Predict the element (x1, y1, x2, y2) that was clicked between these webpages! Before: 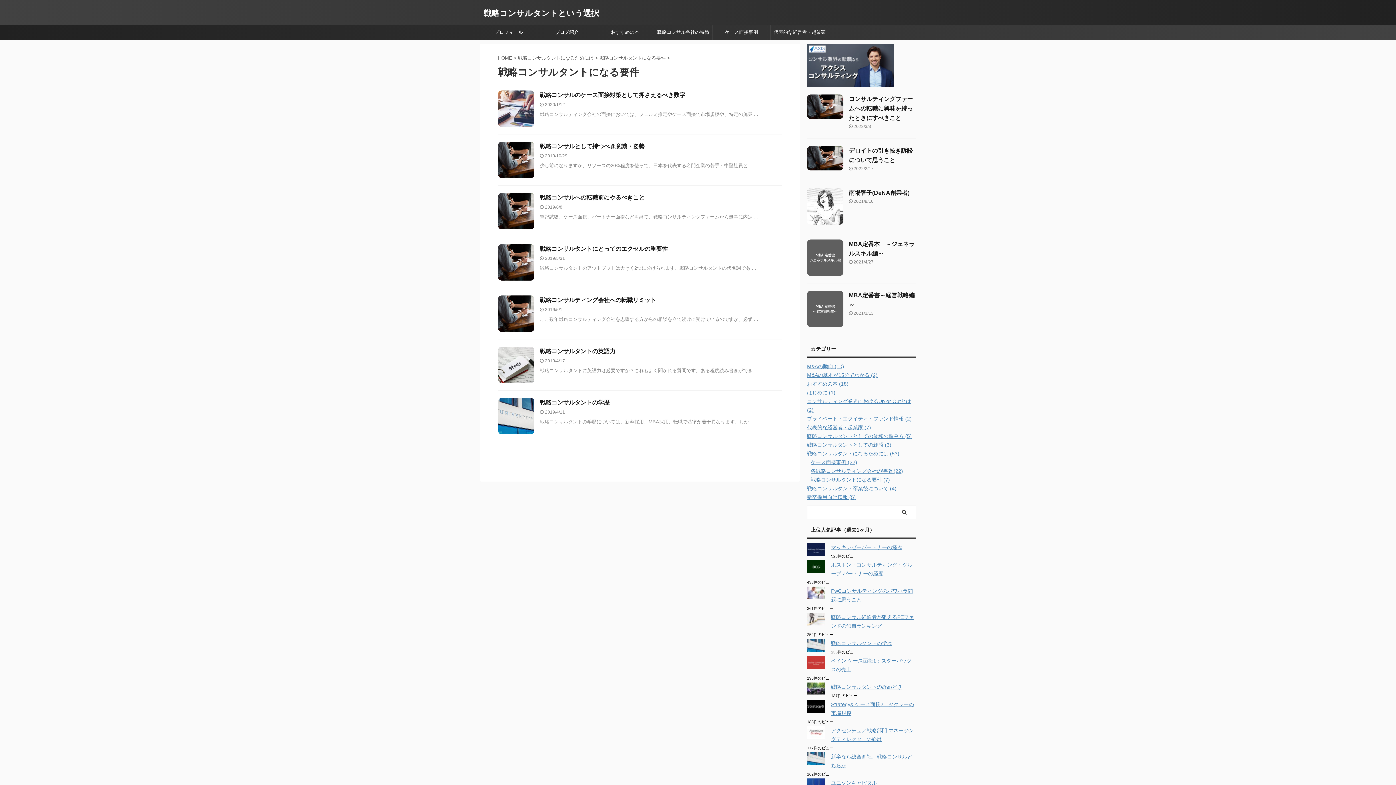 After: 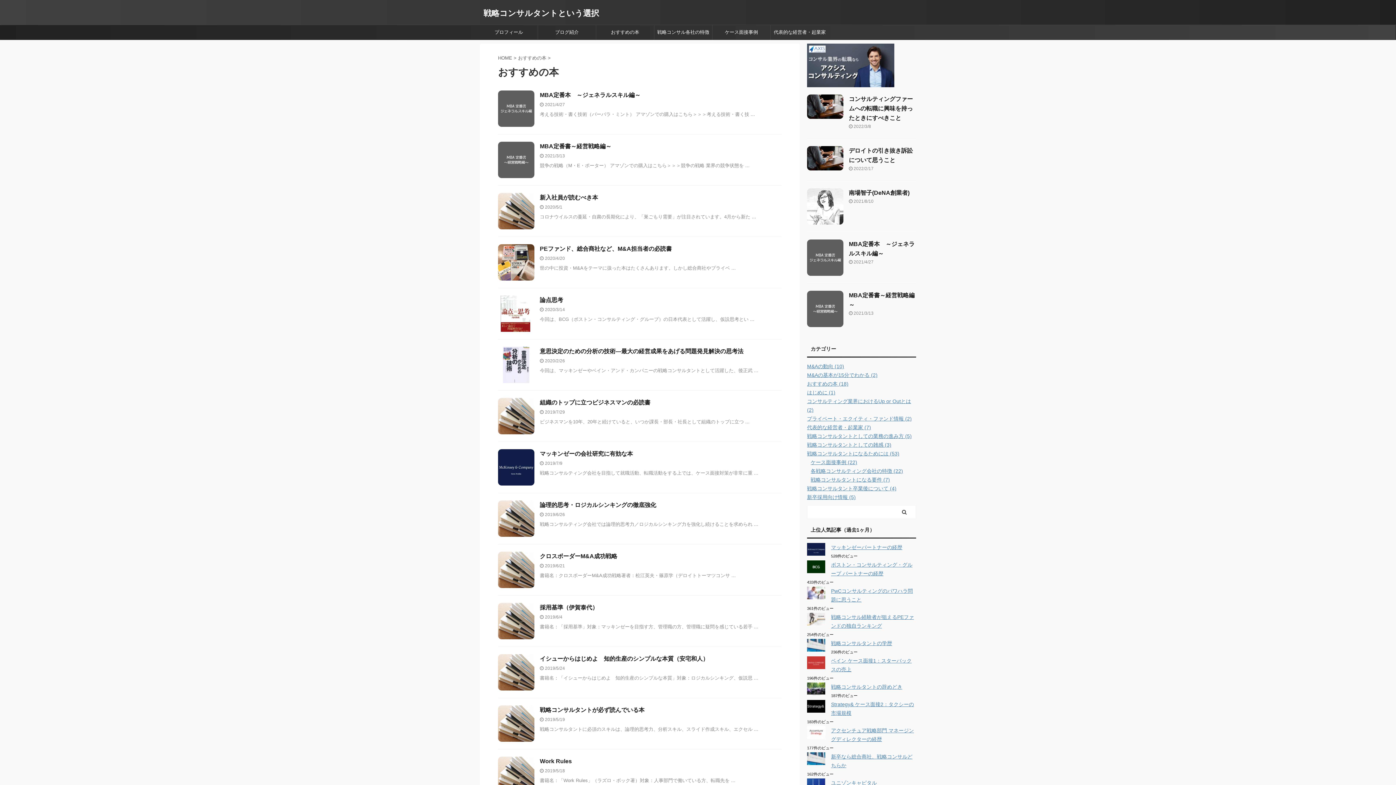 Action: label: おすすめの本 bbox: (596, 25, 654, 39)